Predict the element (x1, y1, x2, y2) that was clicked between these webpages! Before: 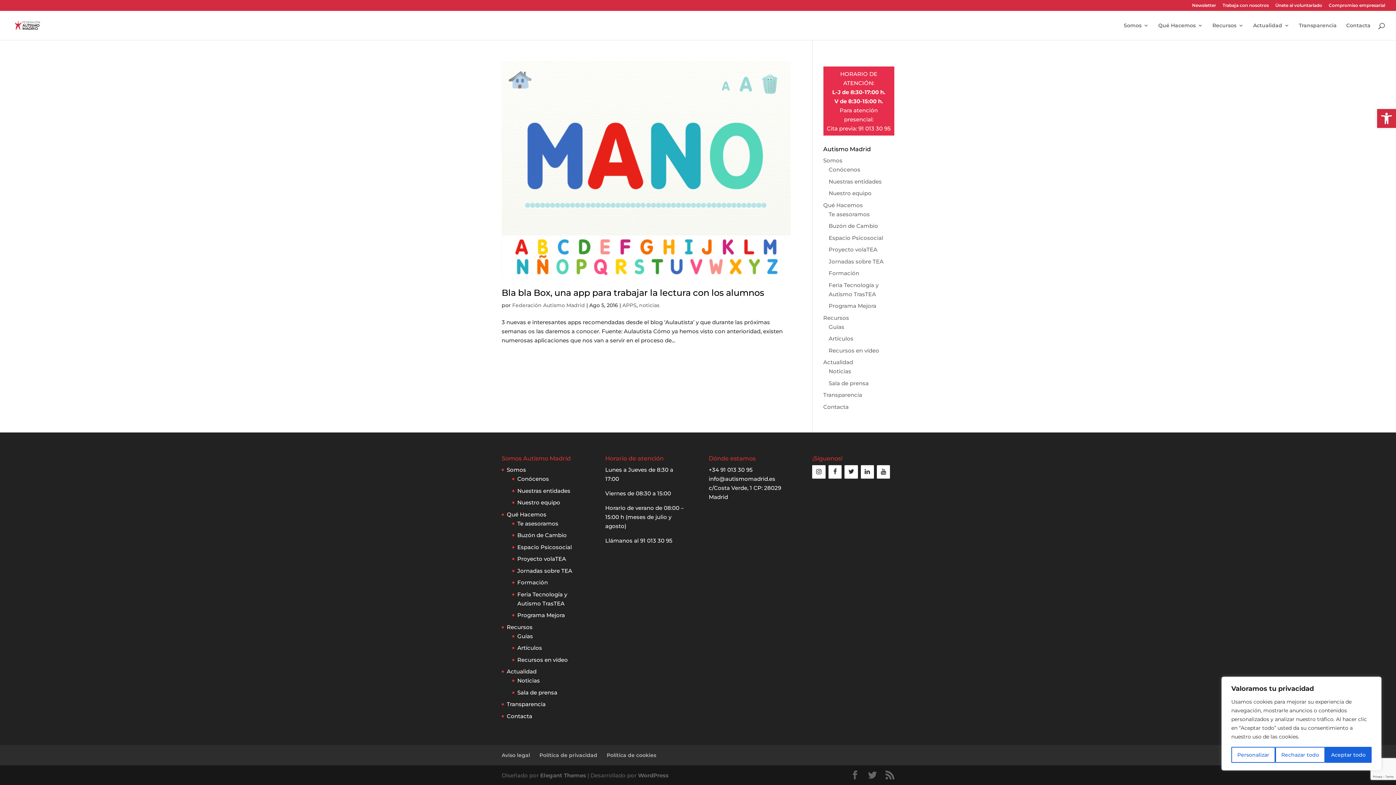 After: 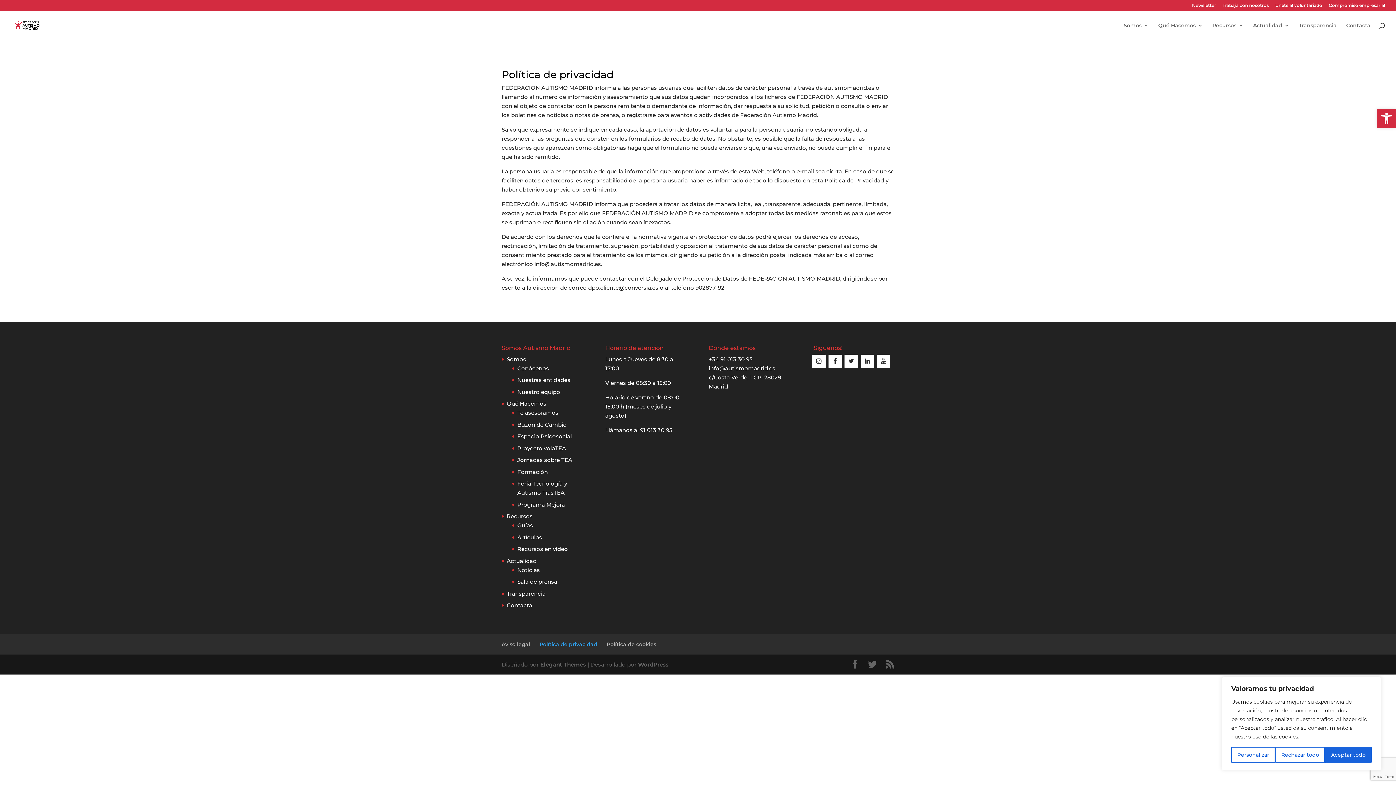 Action: bbox: (539, 752, 597, 758) label: Política de privacidad